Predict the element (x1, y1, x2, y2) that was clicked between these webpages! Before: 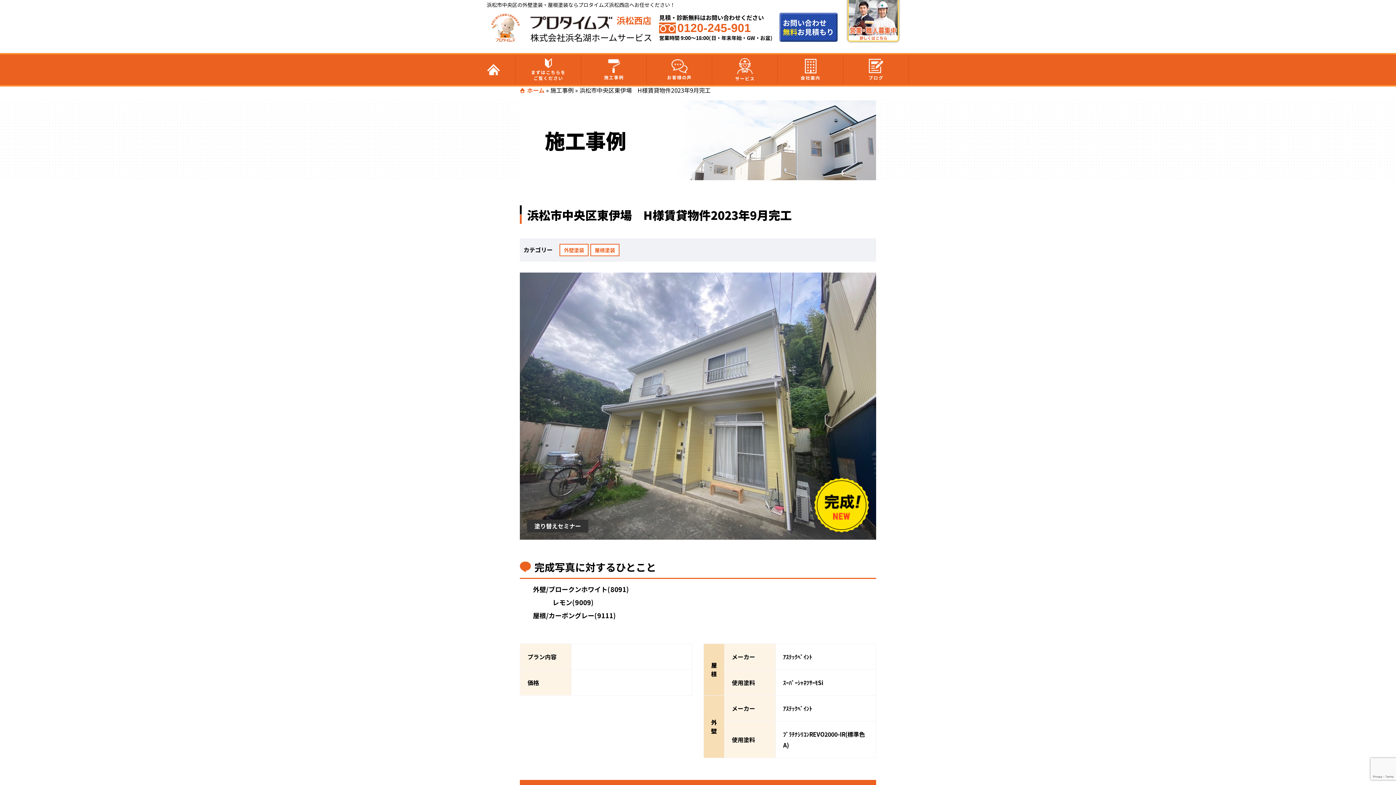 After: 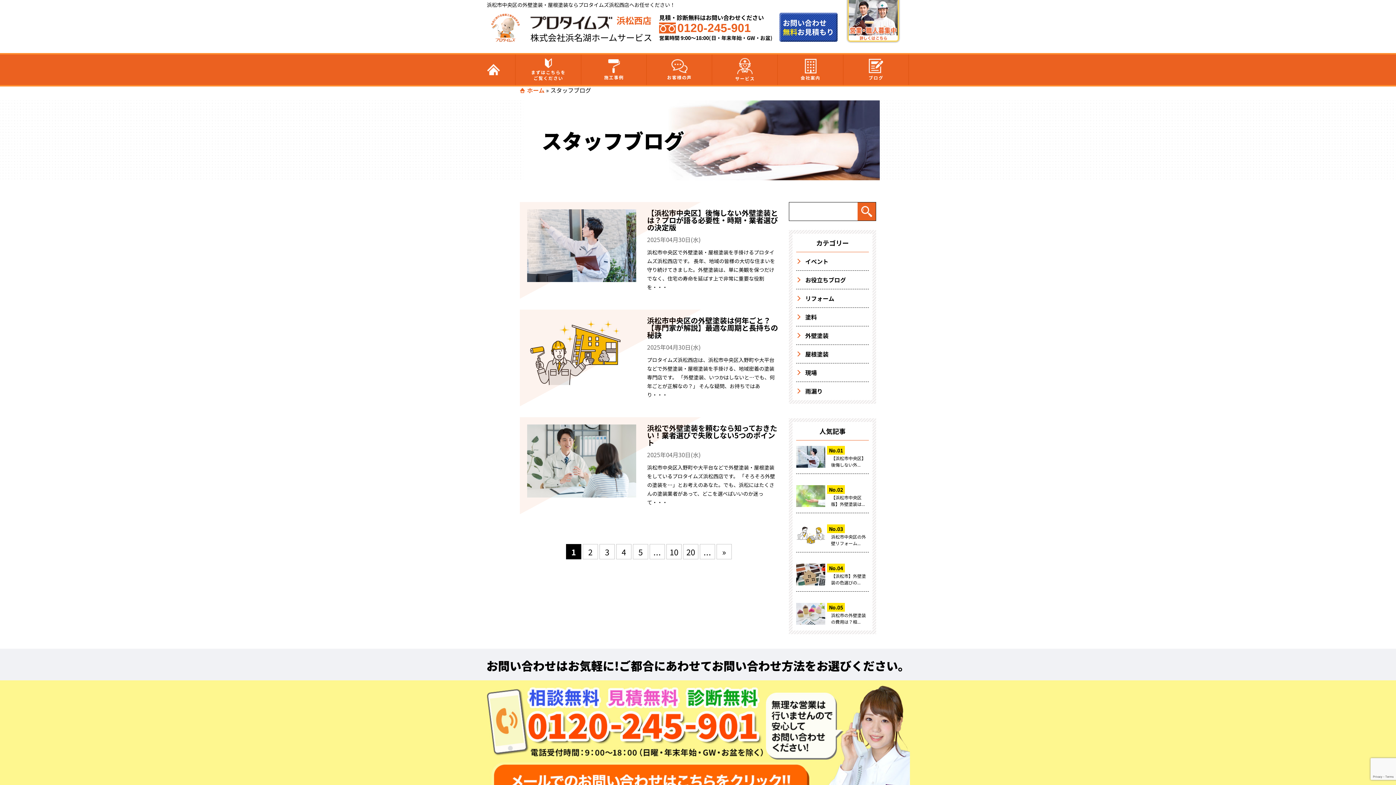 Action: bbox: (843, 55, 909, 84) label: ブログ